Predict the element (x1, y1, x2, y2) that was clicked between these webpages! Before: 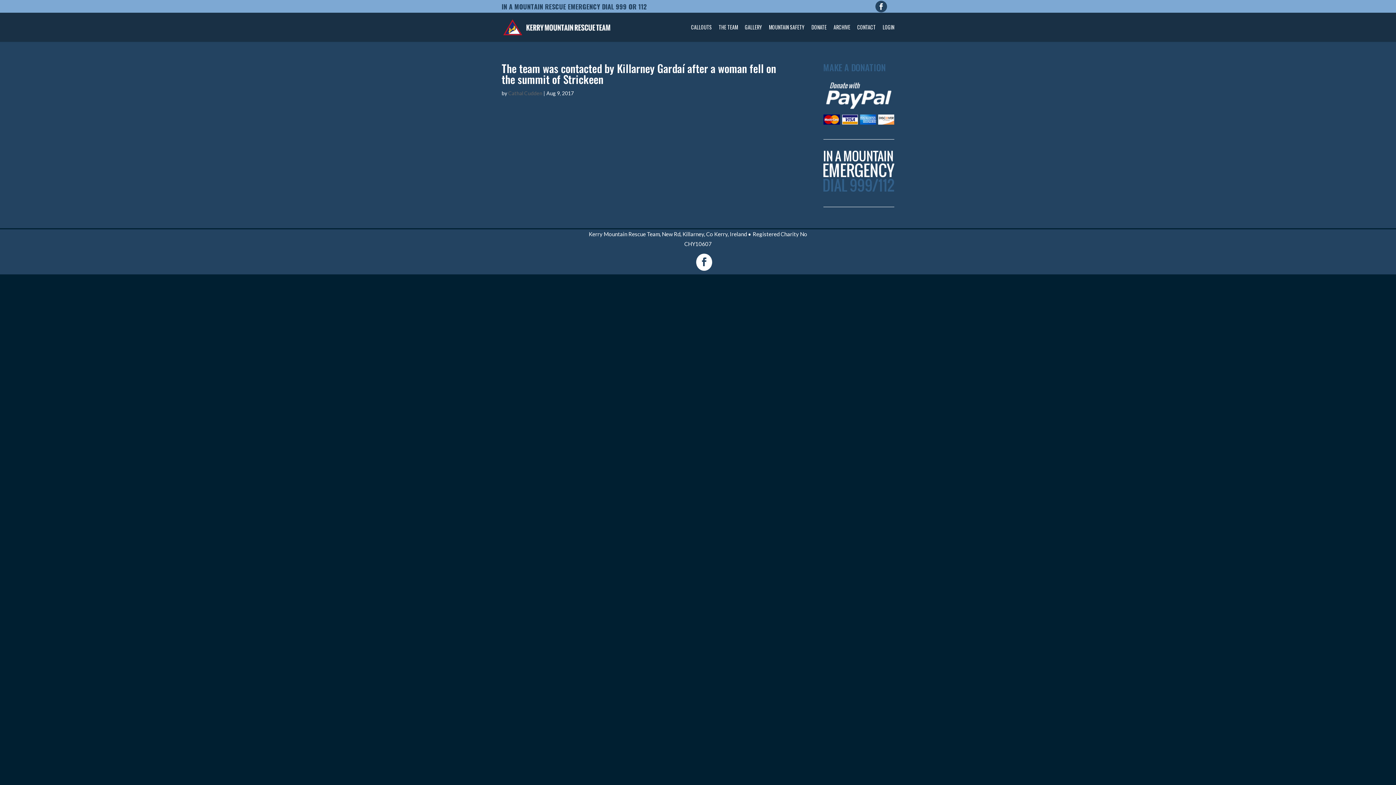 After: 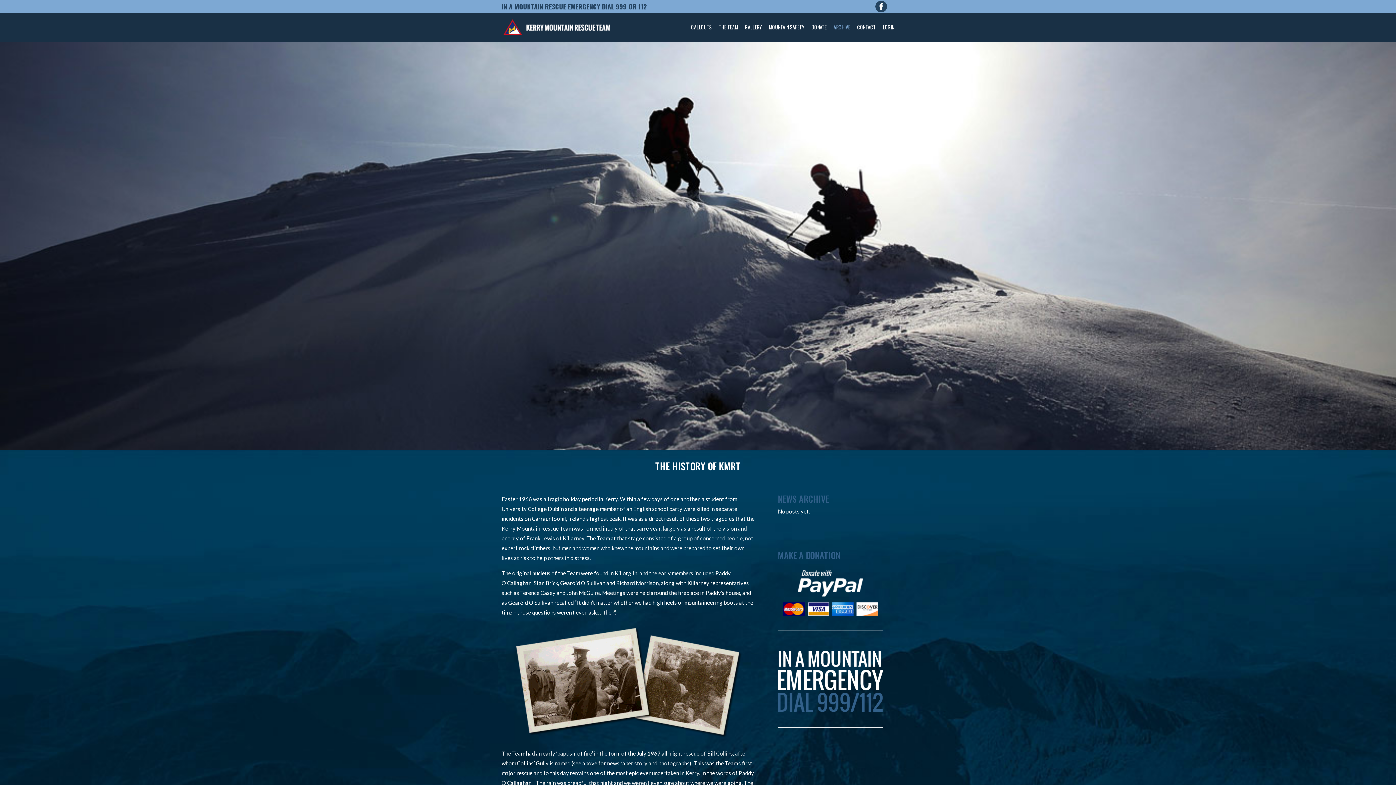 Action: label: ARCHIVE bbox: (833, 24, 850, 41)